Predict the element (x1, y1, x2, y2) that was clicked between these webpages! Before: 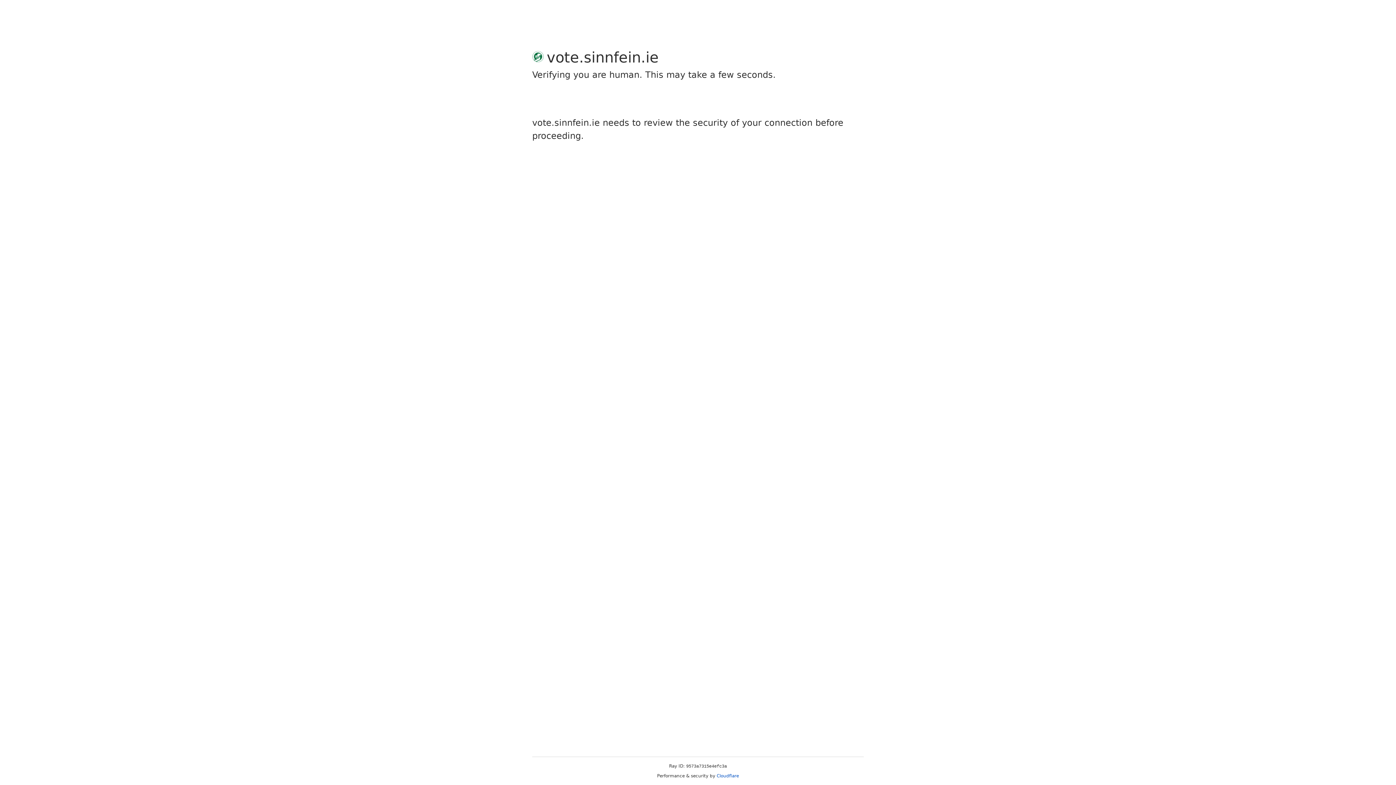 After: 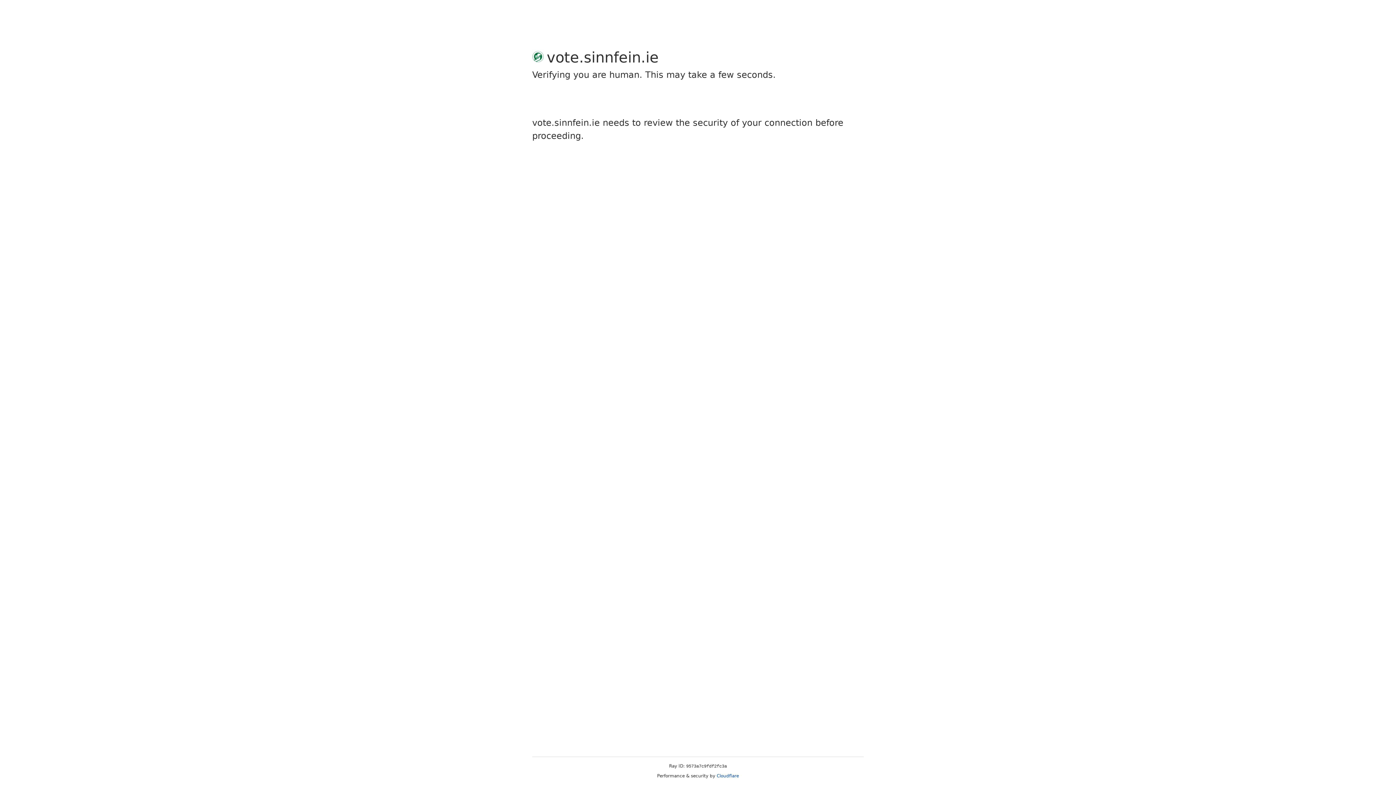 Action: bbox: (716, 773, 739, 778) label: Cloudflare